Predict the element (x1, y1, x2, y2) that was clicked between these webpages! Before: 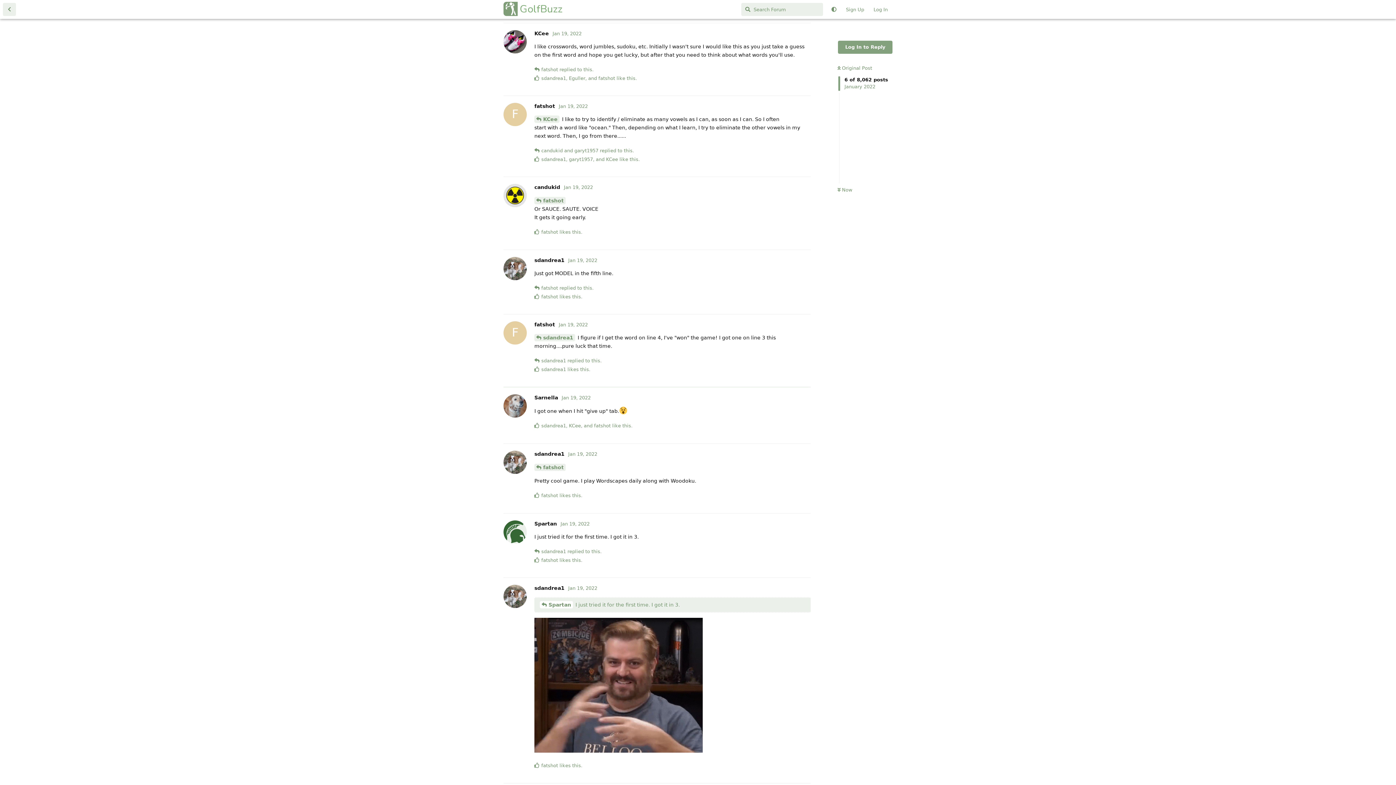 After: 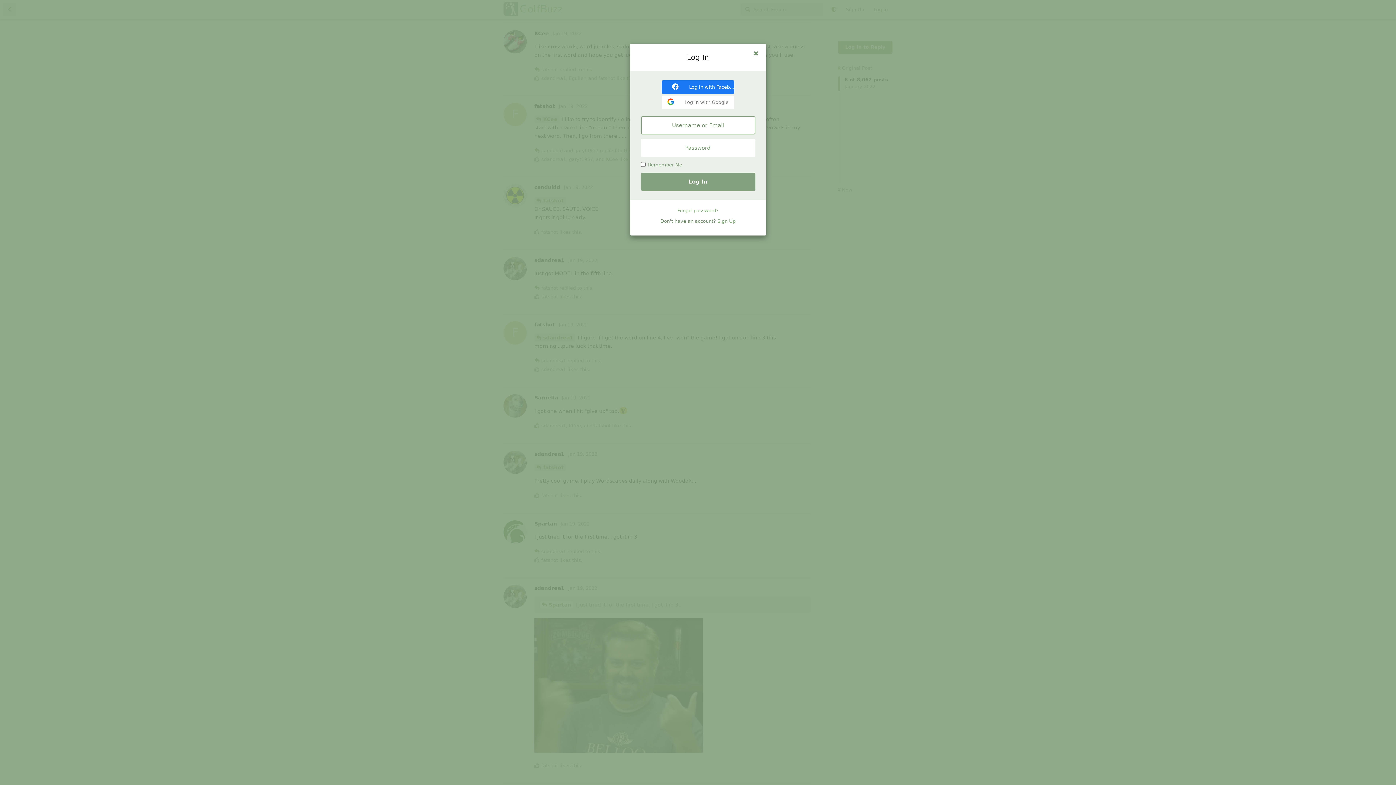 Action: bbox: (838, 40, 892, 53) label: Log In to Reply